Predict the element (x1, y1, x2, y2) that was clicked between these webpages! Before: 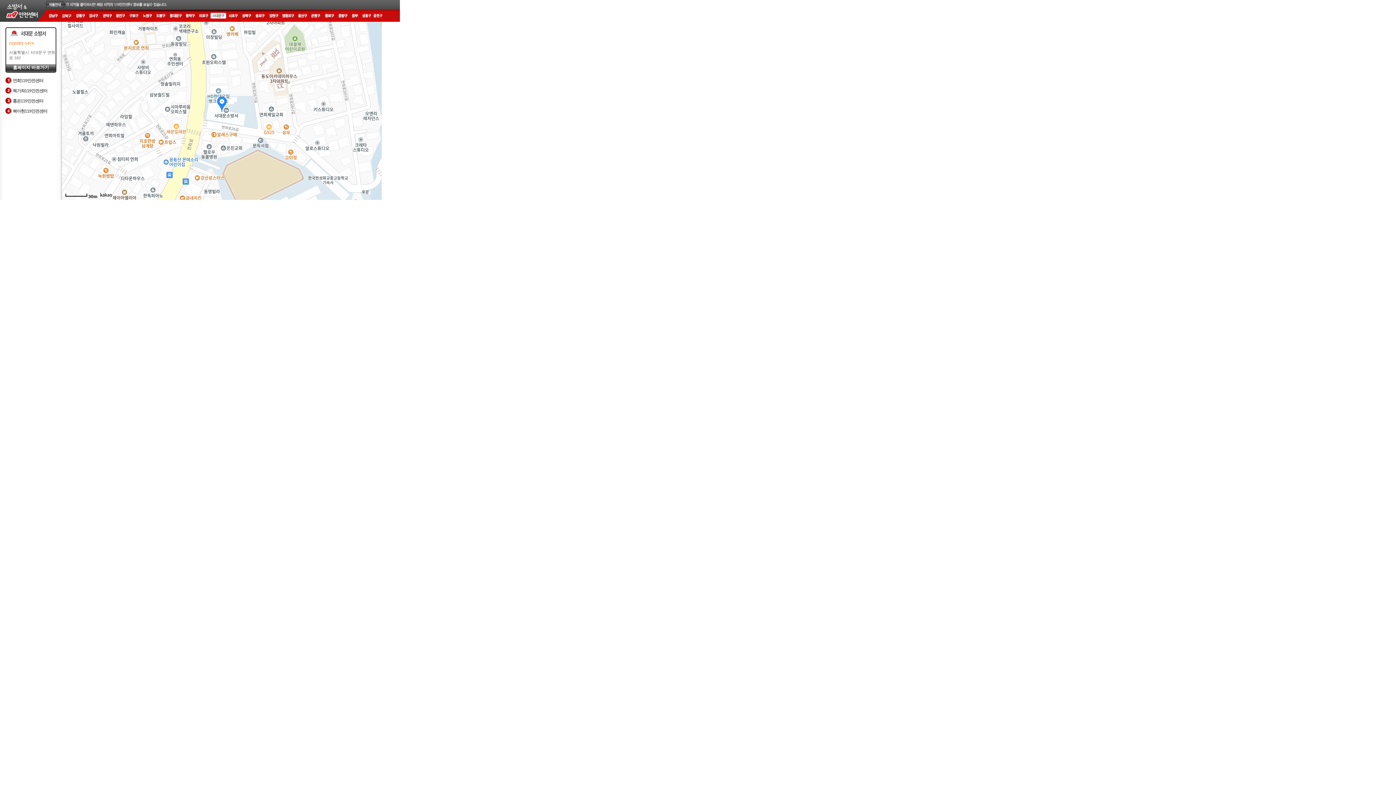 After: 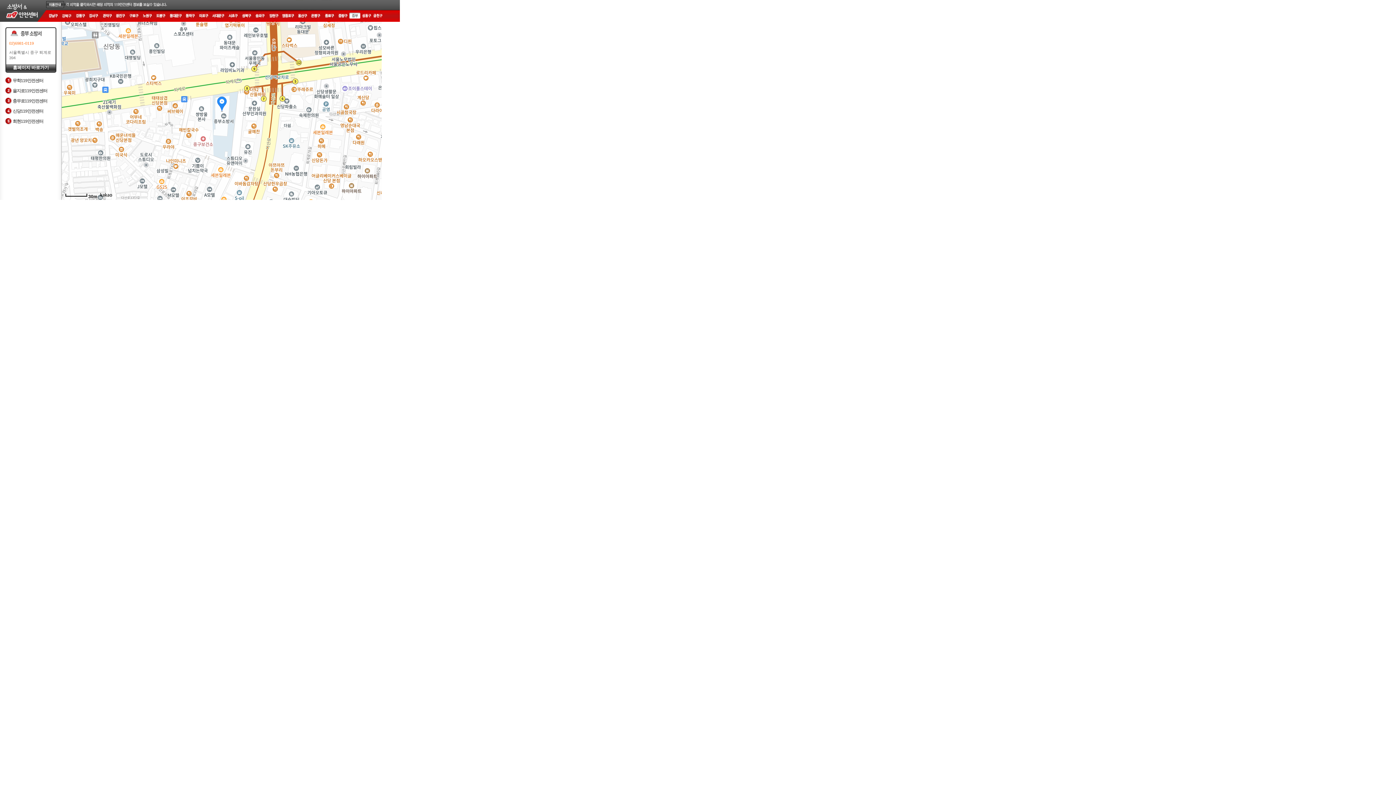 Action: bbox: (349, 13, 360, 18)